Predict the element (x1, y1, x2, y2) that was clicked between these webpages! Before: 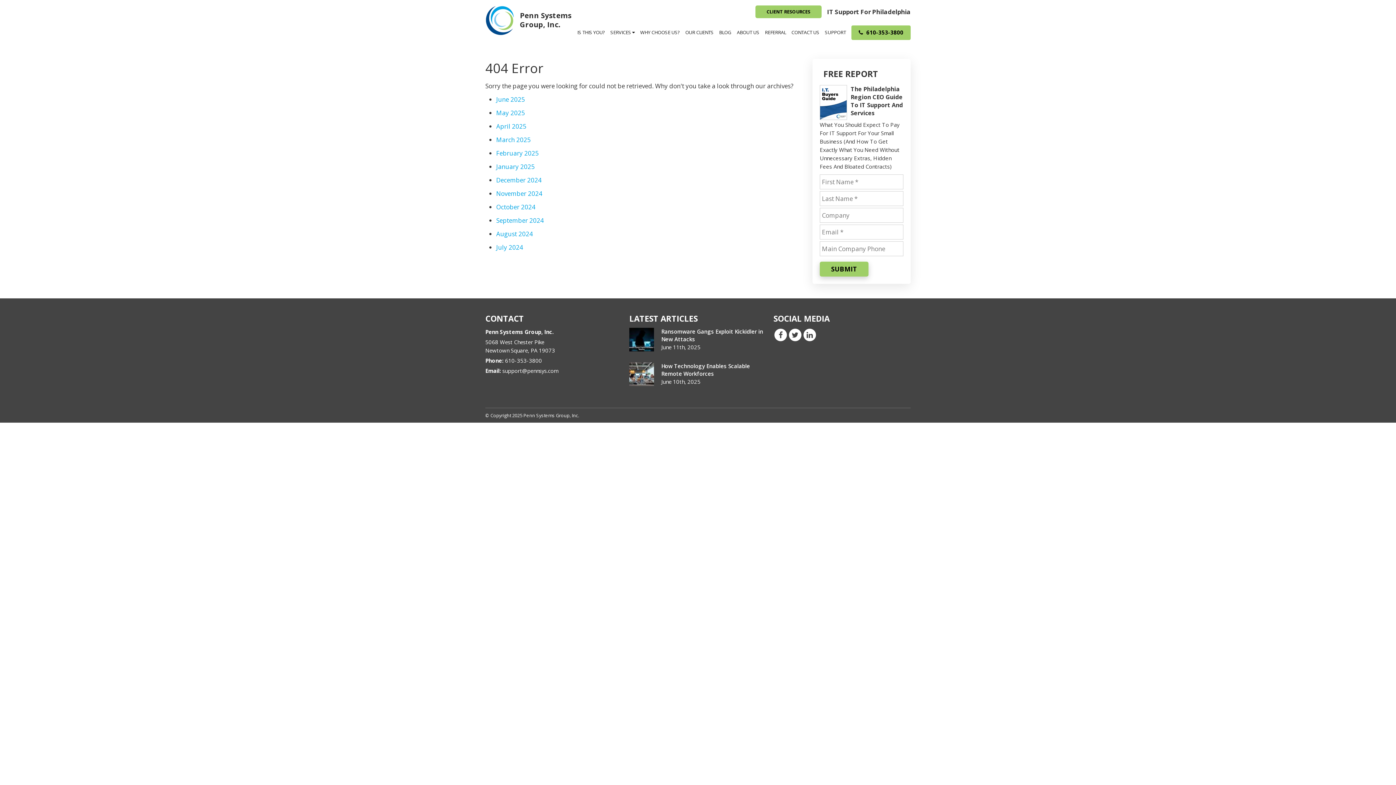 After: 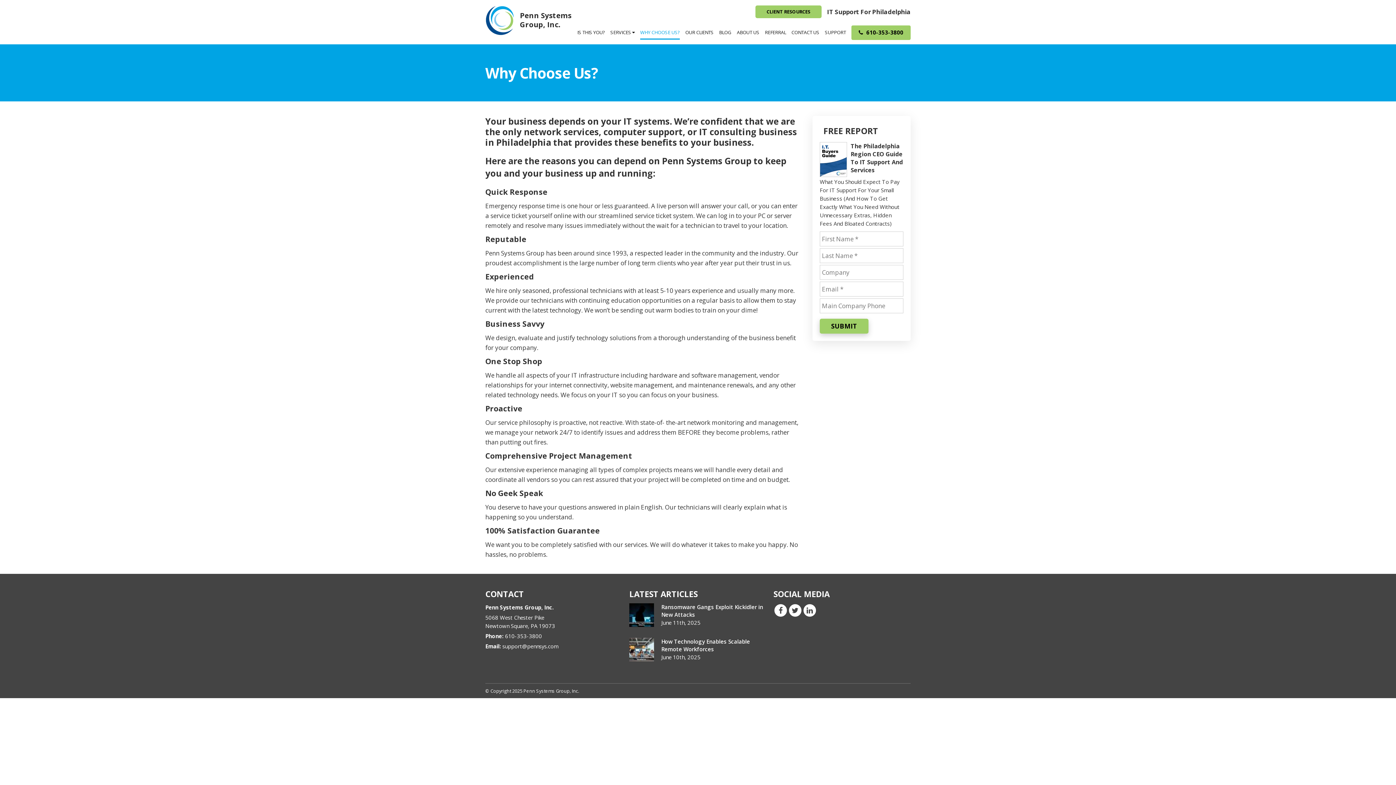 Action: label: WHY CHOOSE US? bbox: (640, 25, 680, 44)